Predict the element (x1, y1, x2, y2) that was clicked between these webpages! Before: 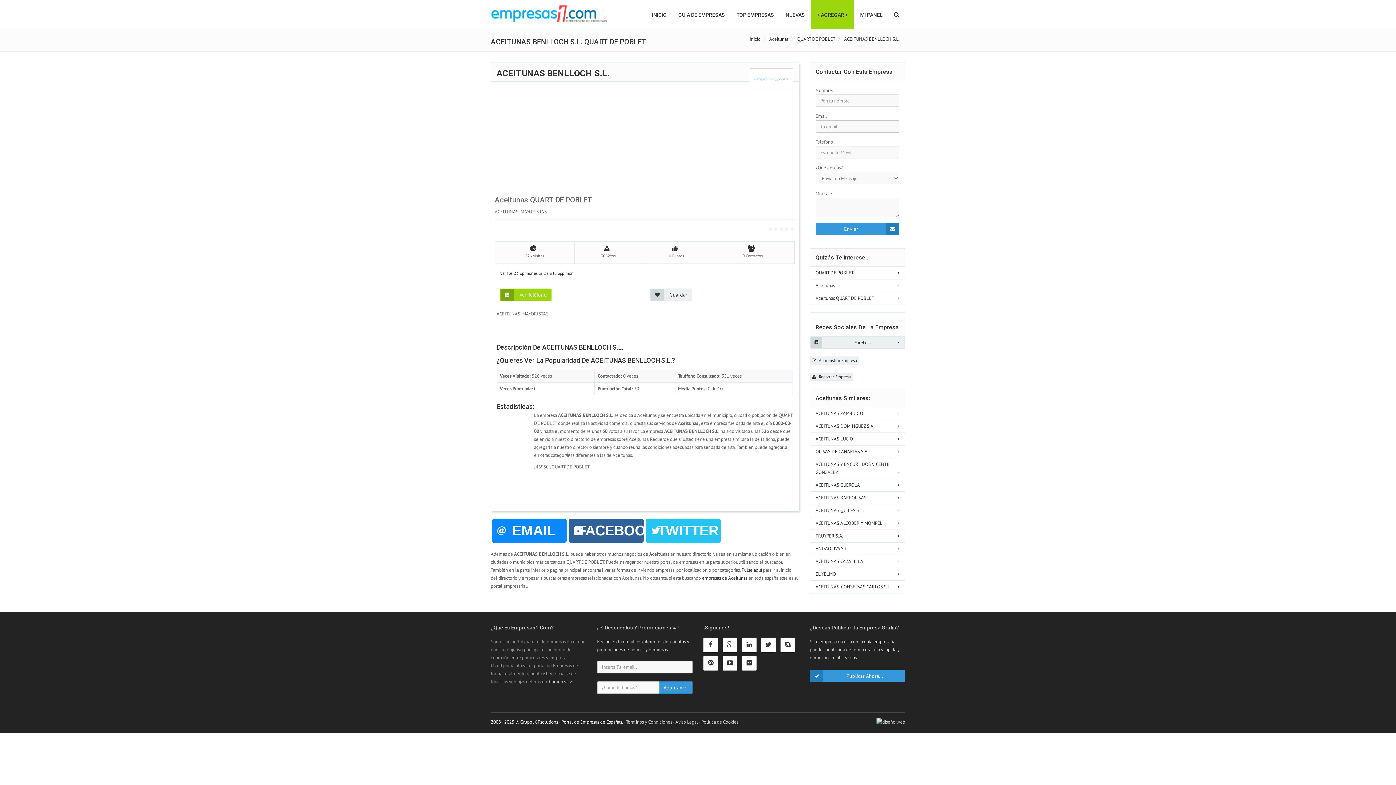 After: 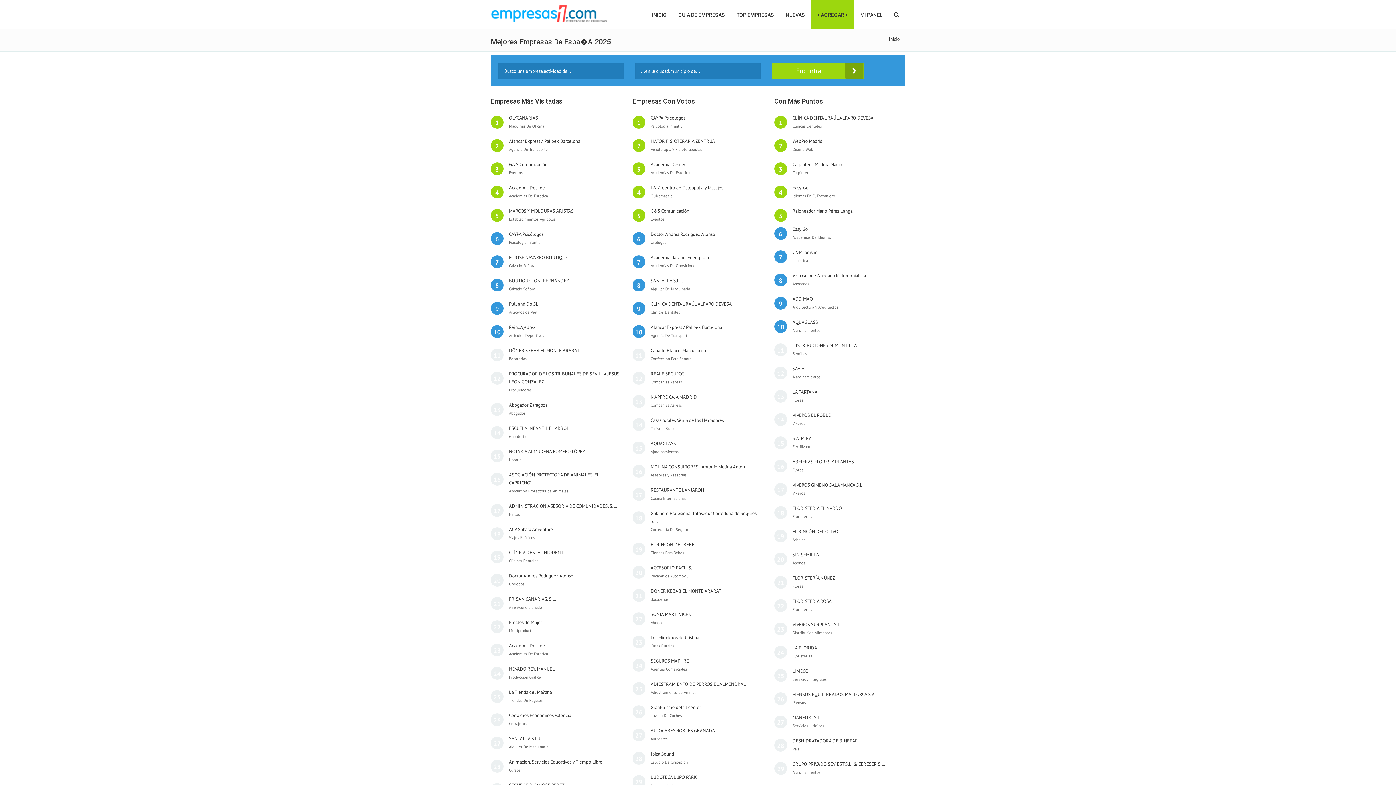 Action: bbox: (730, 0, 780, 28) label: TOP EMPRESAS